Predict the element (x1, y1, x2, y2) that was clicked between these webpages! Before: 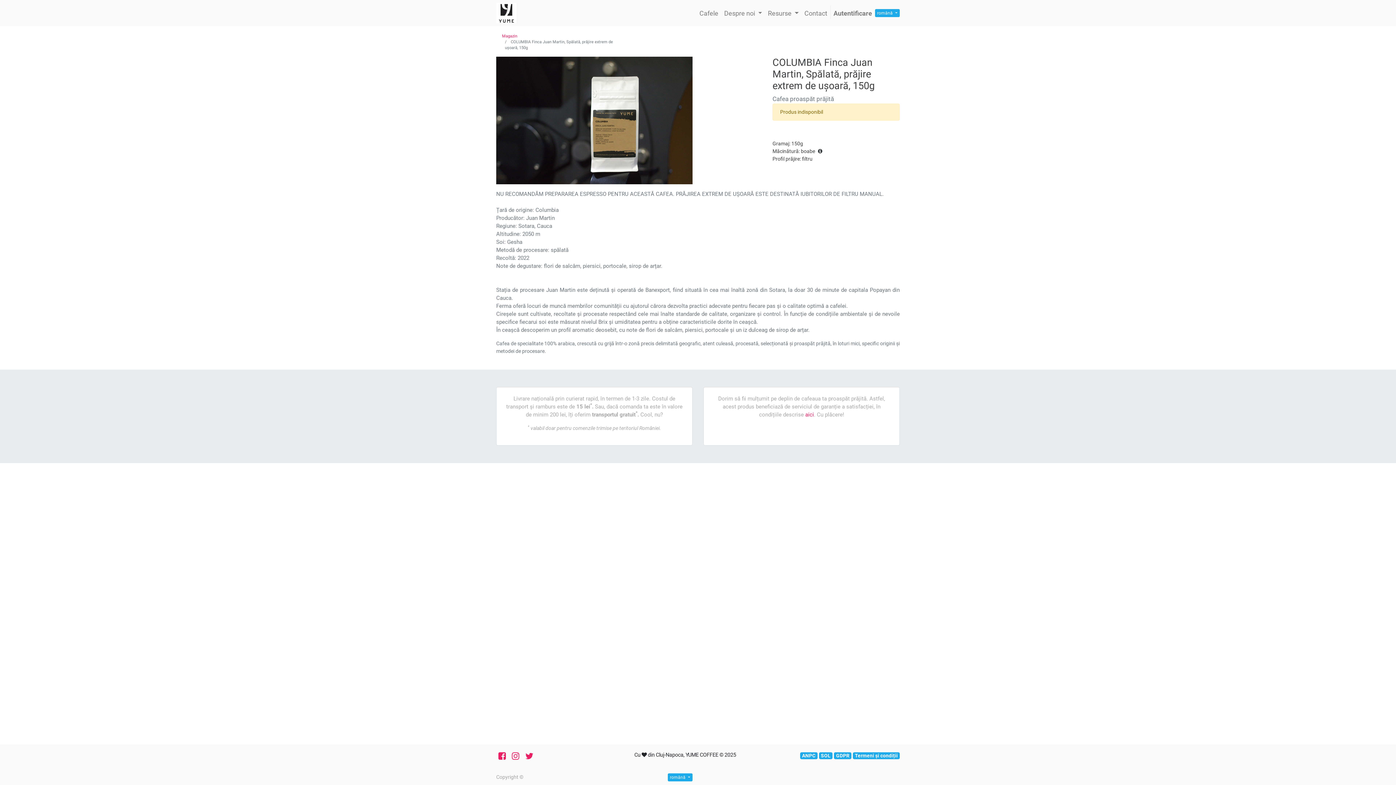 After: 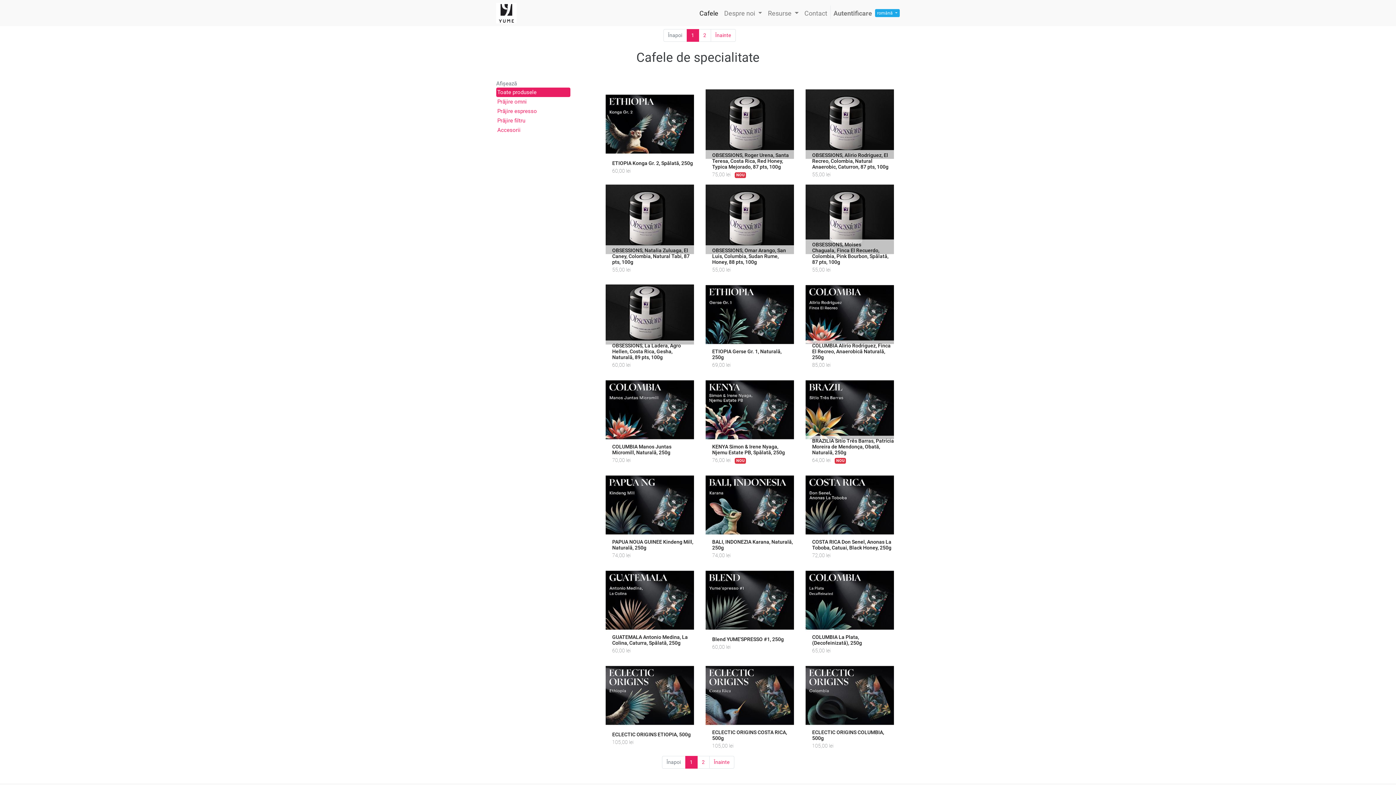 Action: bbox: (502, 33, 517, 38) label: Magazin